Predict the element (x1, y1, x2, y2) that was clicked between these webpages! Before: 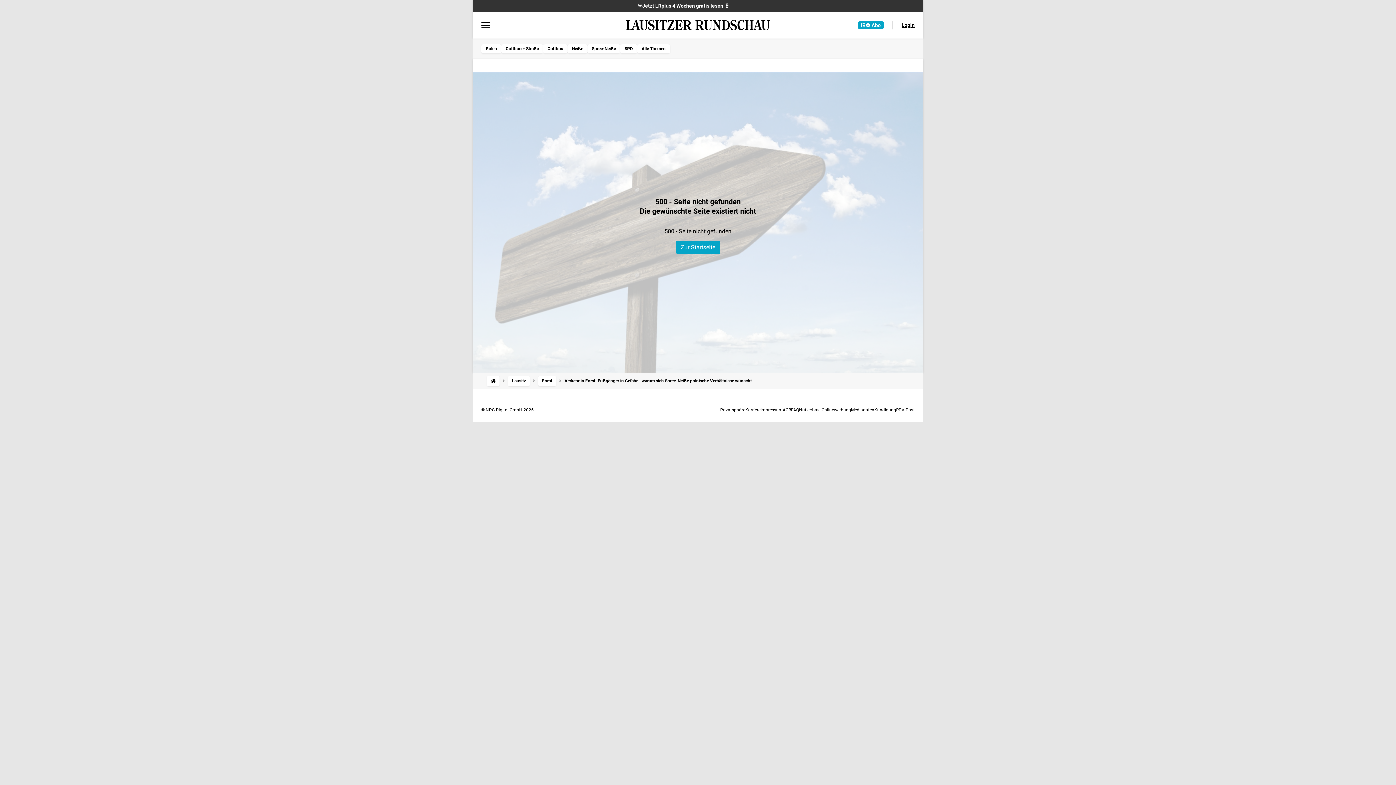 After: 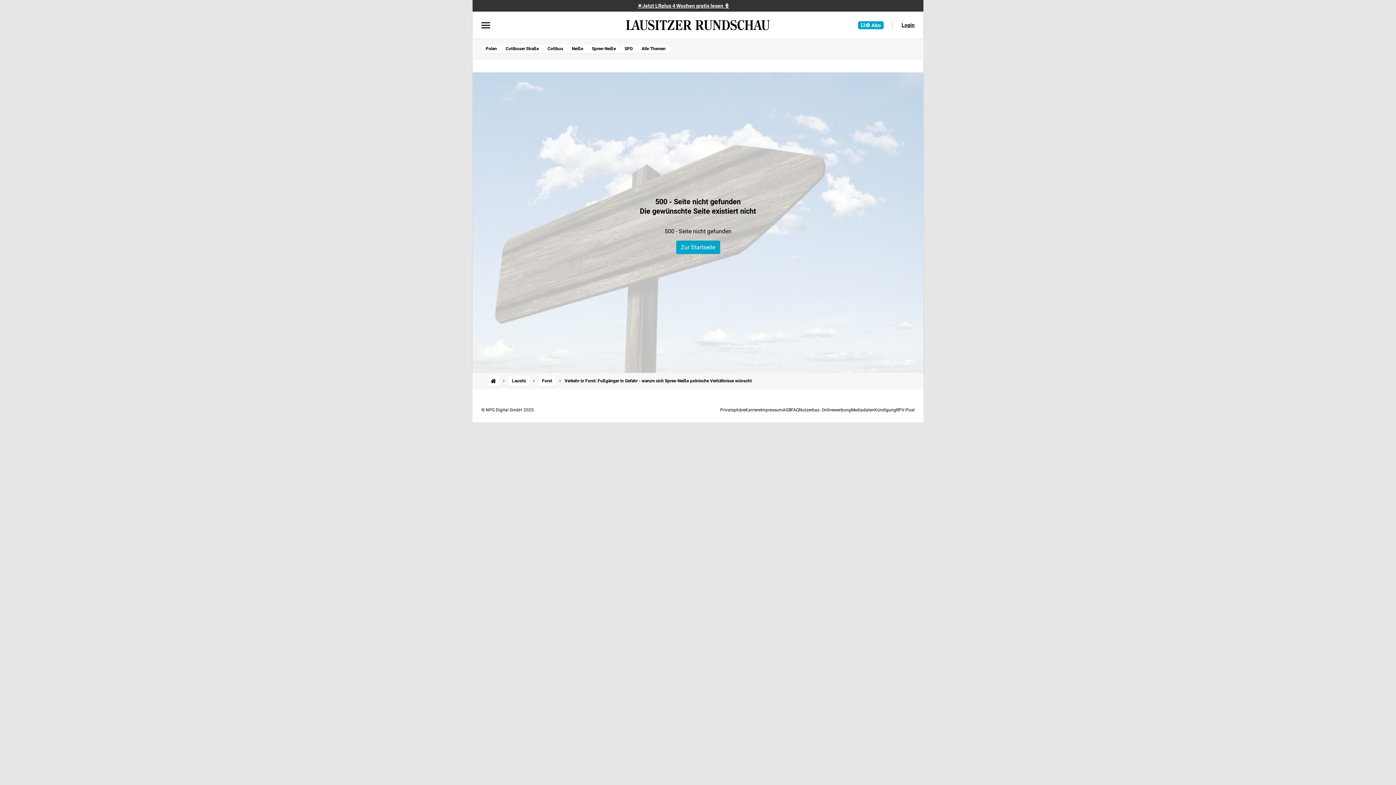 Action: bbox: (481, 2, 885, 8) label: ☀️Jetzt LRplus 4 Wochen gratis lesen 🍦